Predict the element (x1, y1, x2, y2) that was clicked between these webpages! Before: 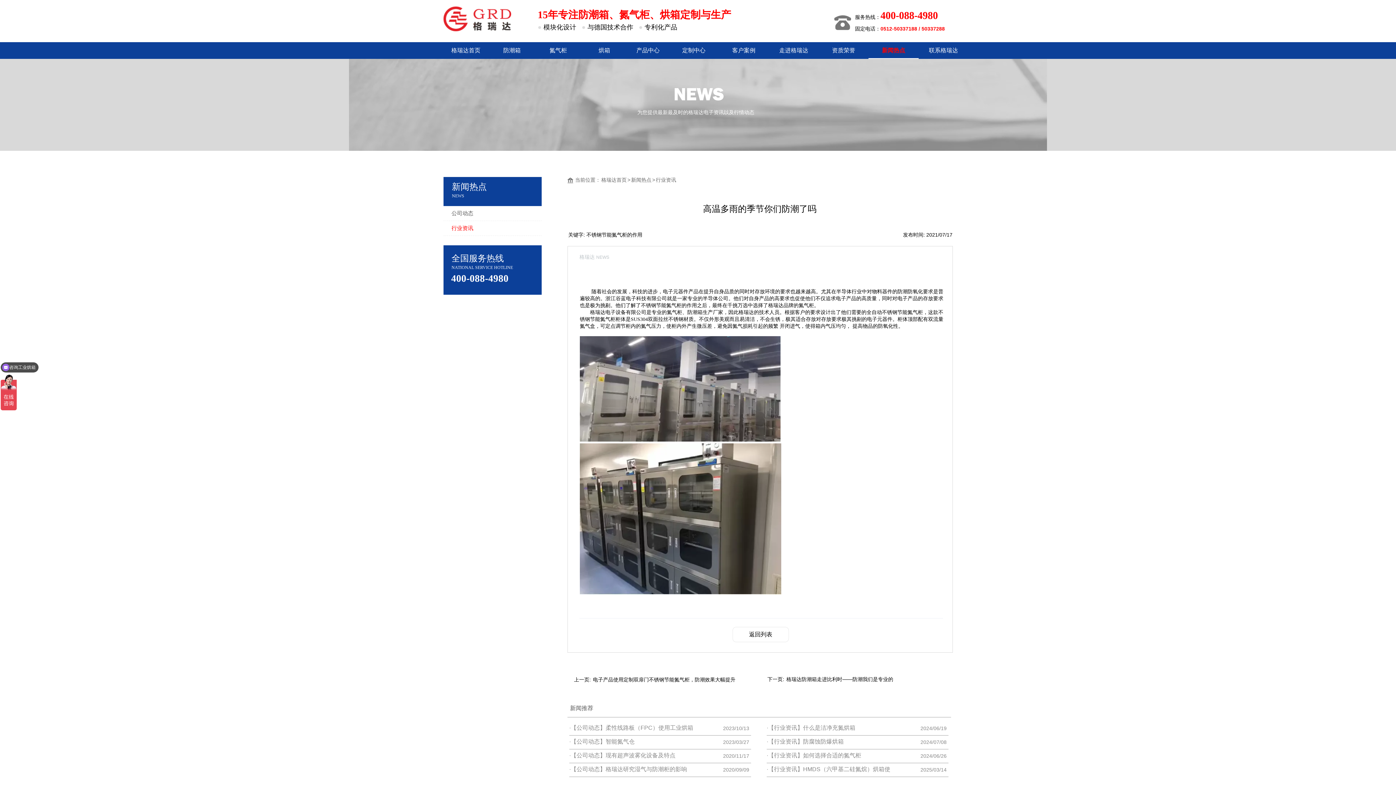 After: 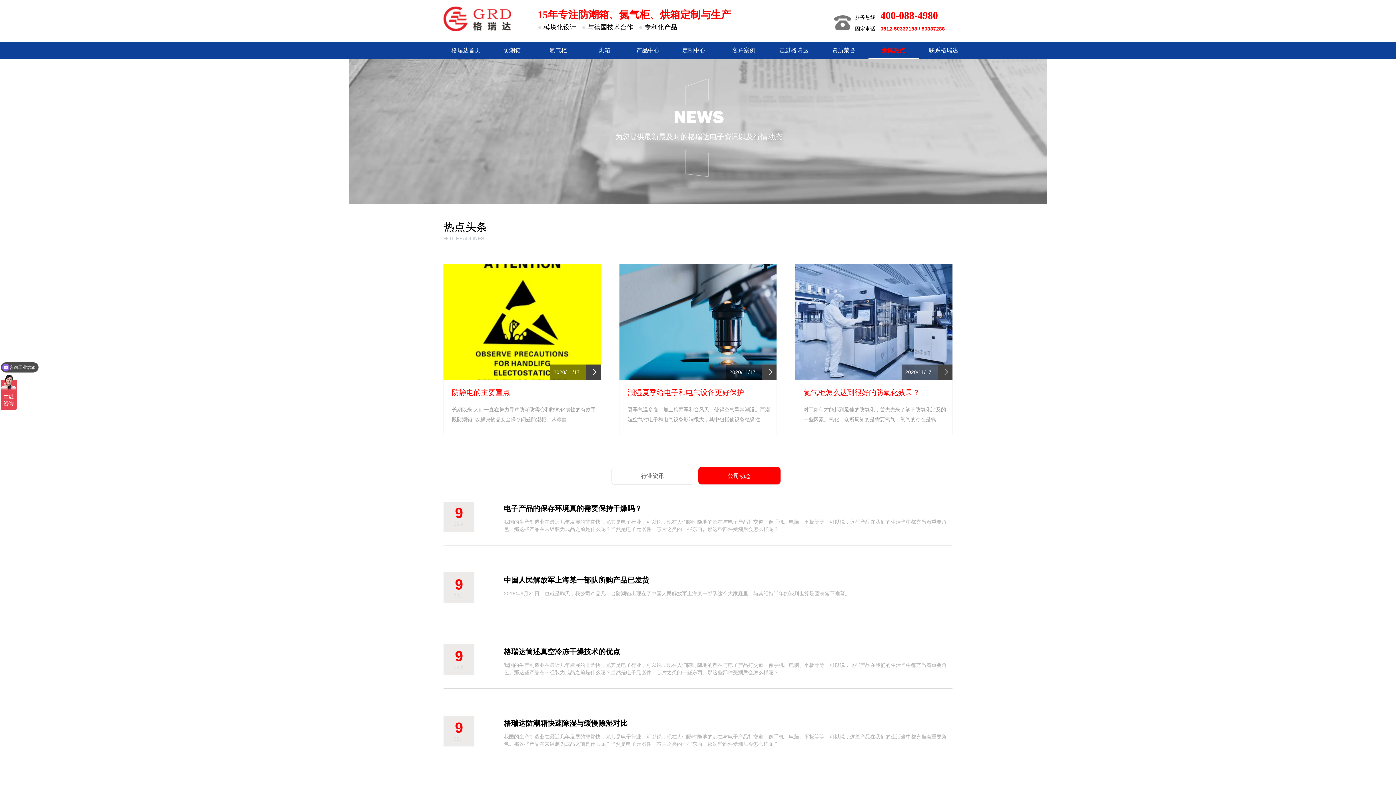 Action: bbox: (443, 206, 541, 220) label: 公司动态